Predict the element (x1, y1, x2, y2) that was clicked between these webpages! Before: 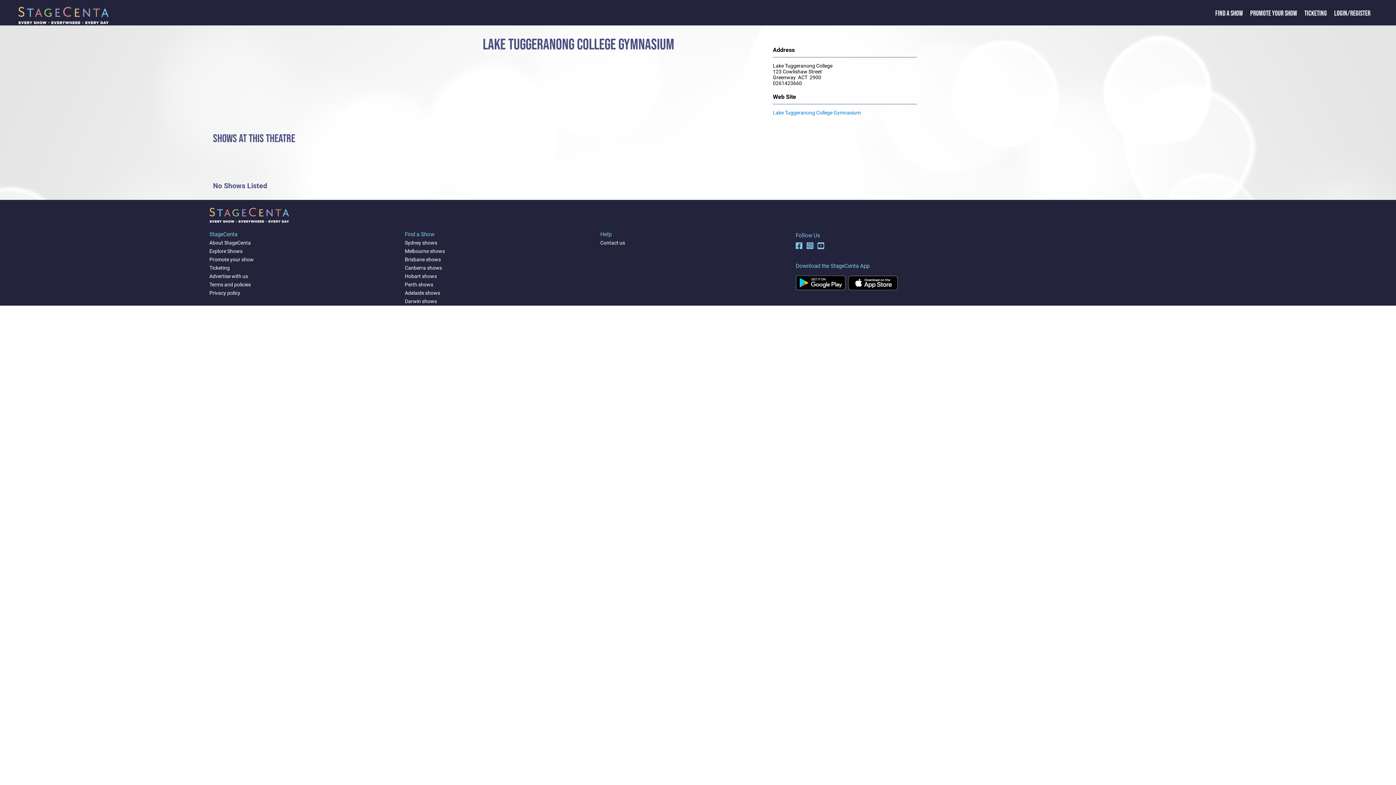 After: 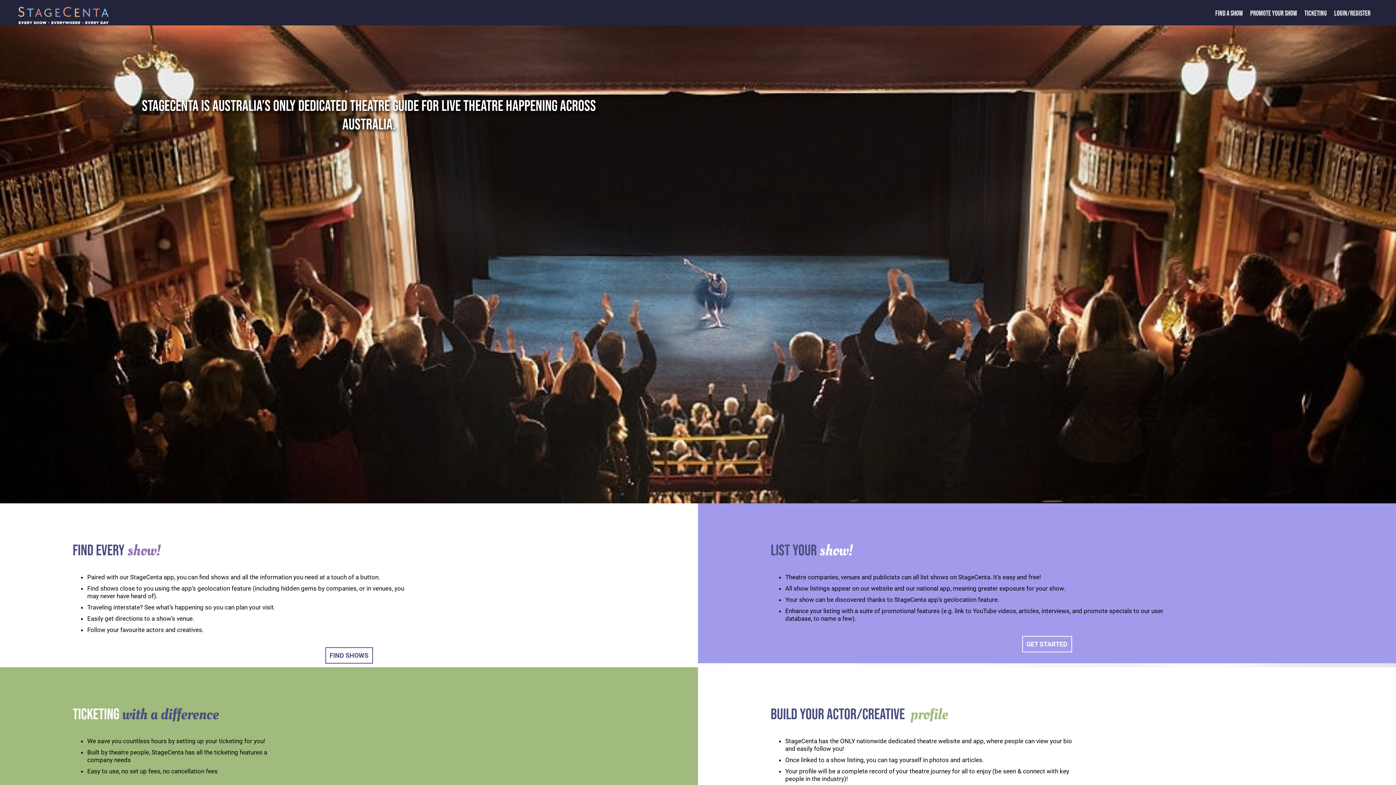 Action: bbox: (209, 240, 250, 245) label: About StageCenta